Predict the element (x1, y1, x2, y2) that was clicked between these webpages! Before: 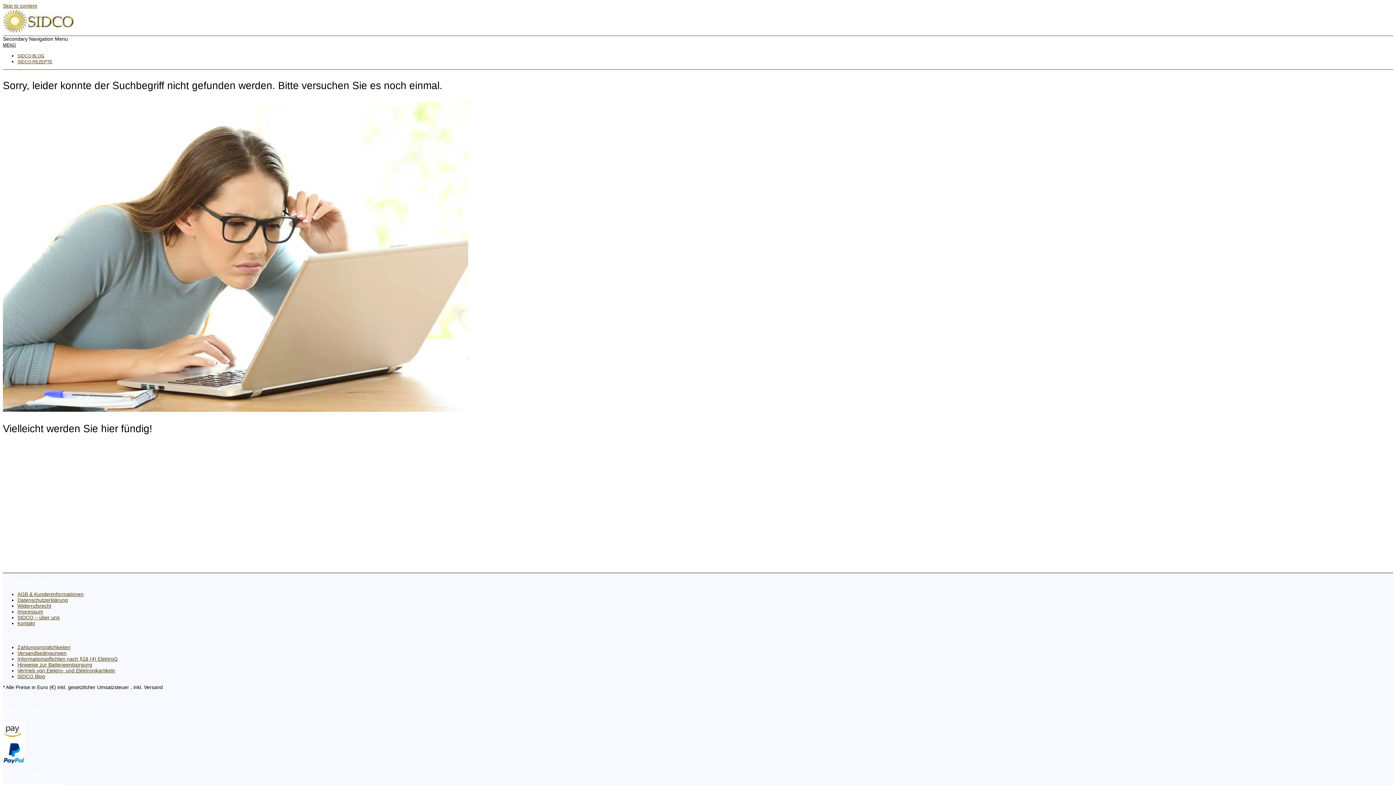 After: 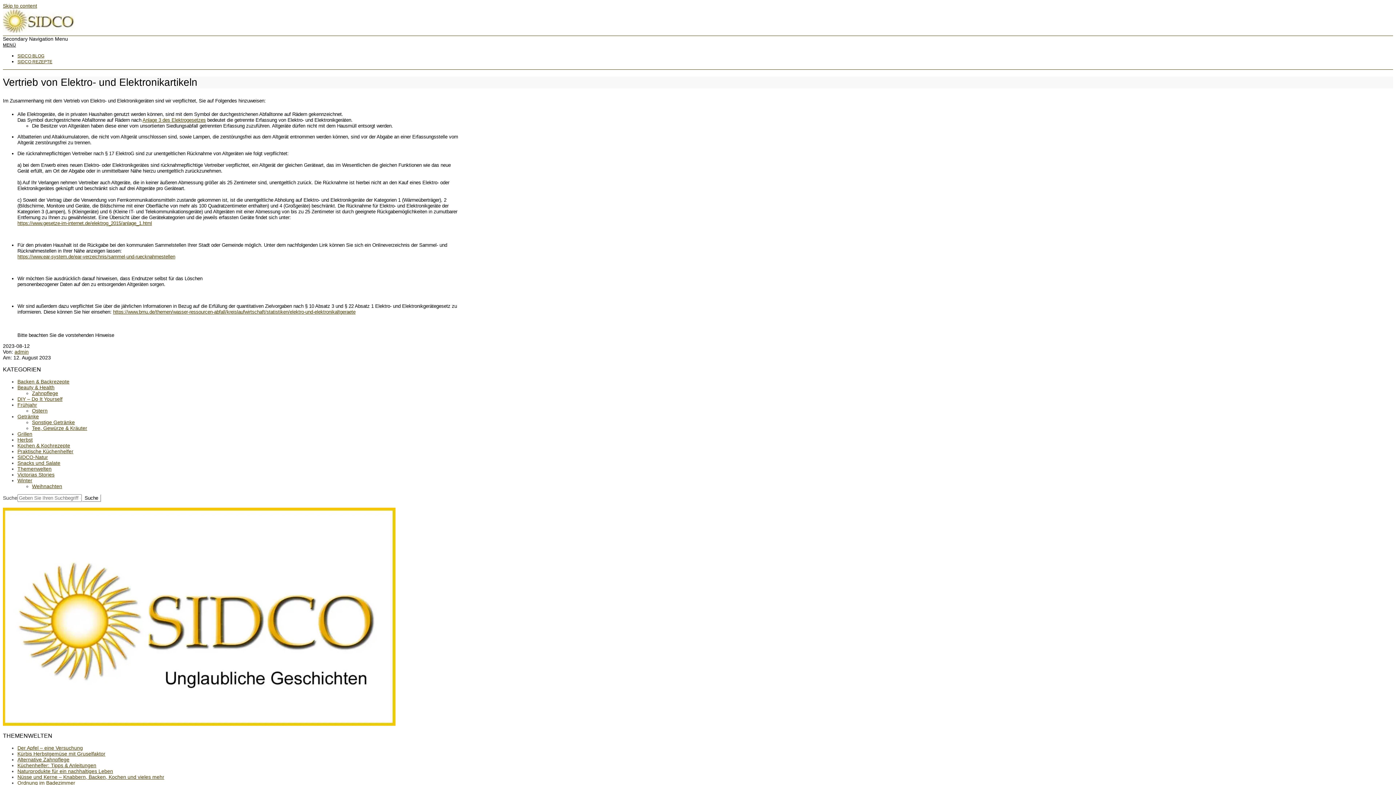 Action: label: Vertrieb von Elektro- und Elektronikartikeln bbox: (17, 668, 115, 673)